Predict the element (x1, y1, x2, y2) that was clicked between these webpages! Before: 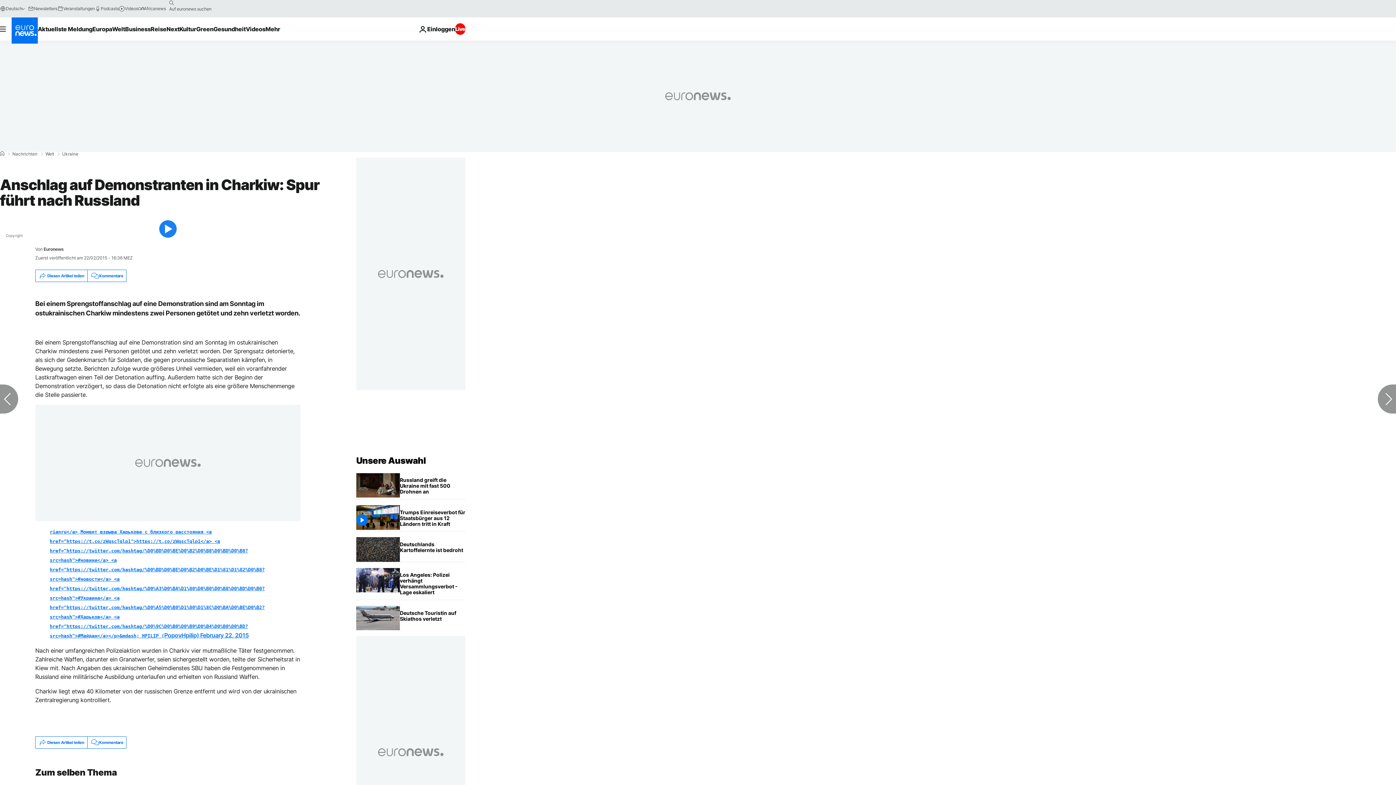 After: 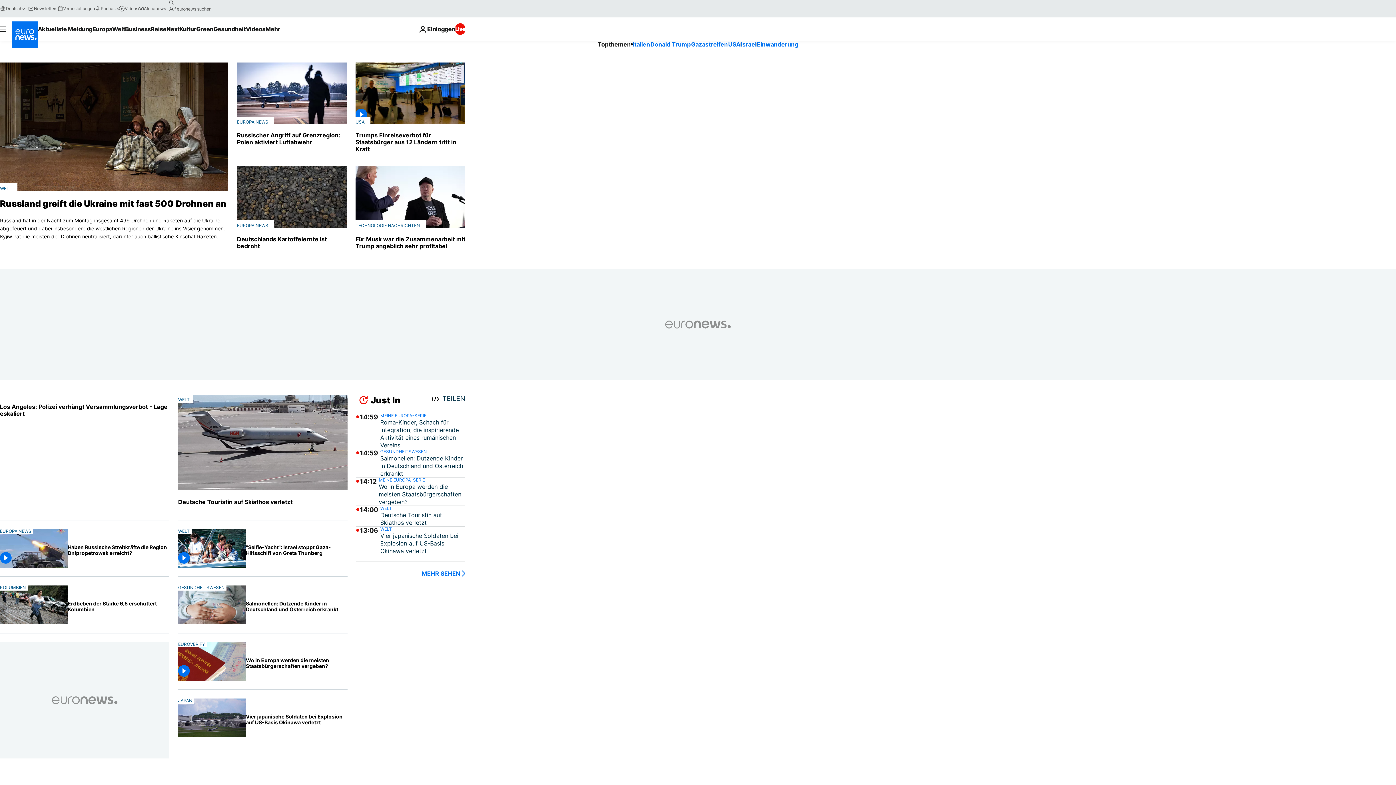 Action: label: Zur Startseite gehen bbox: (356, 455, 425, 466)